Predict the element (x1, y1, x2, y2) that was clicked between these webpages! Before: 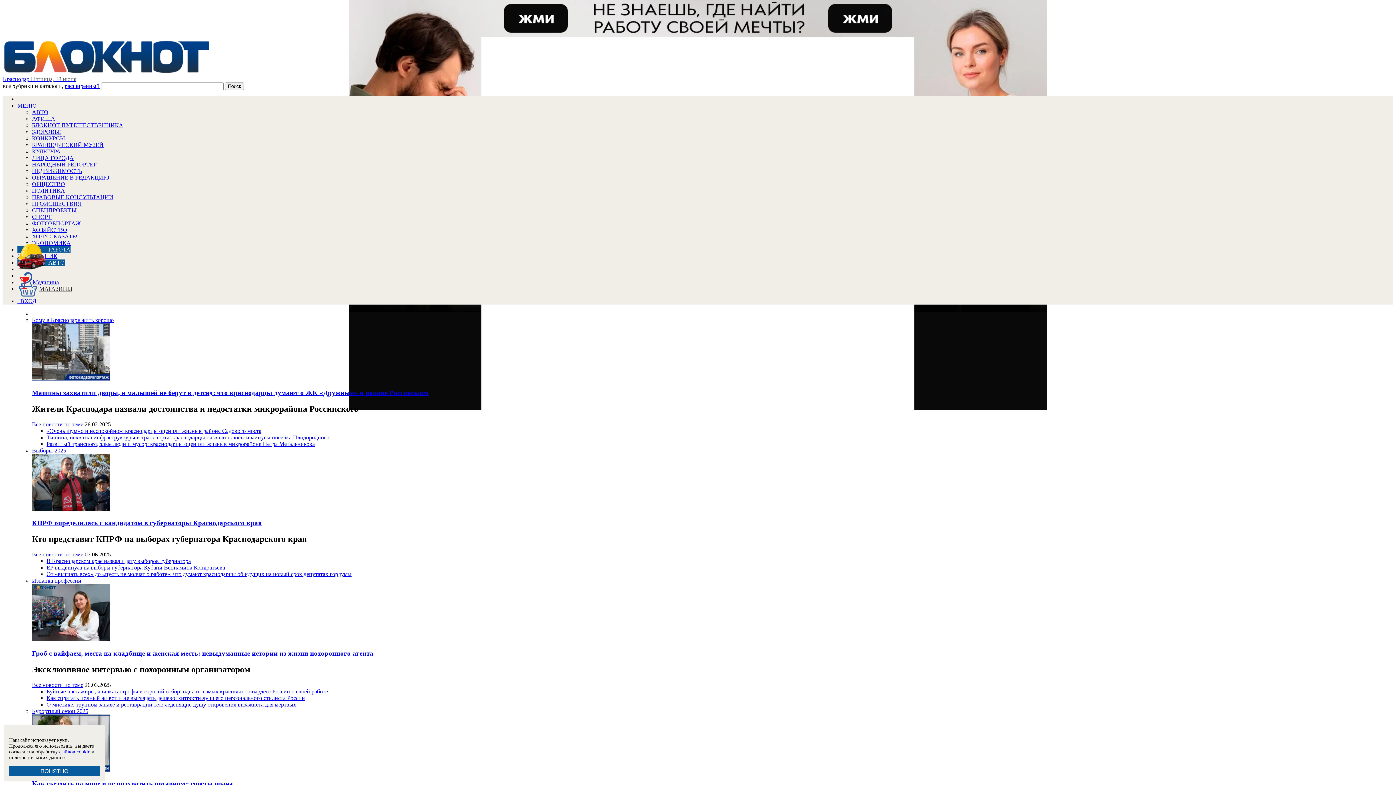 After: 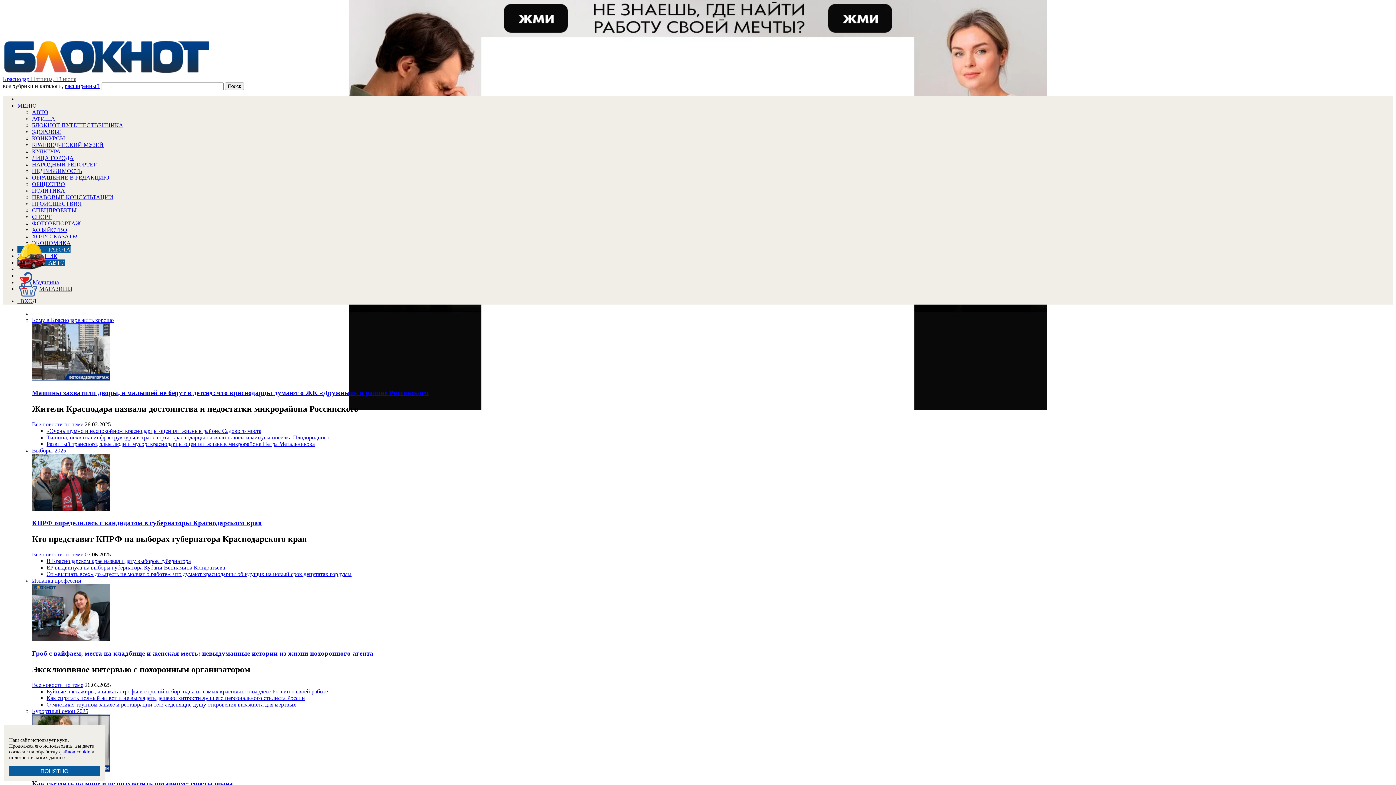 Action: bbox: (32, 519, 1393, 527) label: КПРФ определилась с кандидатом в губернаторы Краснодарского края